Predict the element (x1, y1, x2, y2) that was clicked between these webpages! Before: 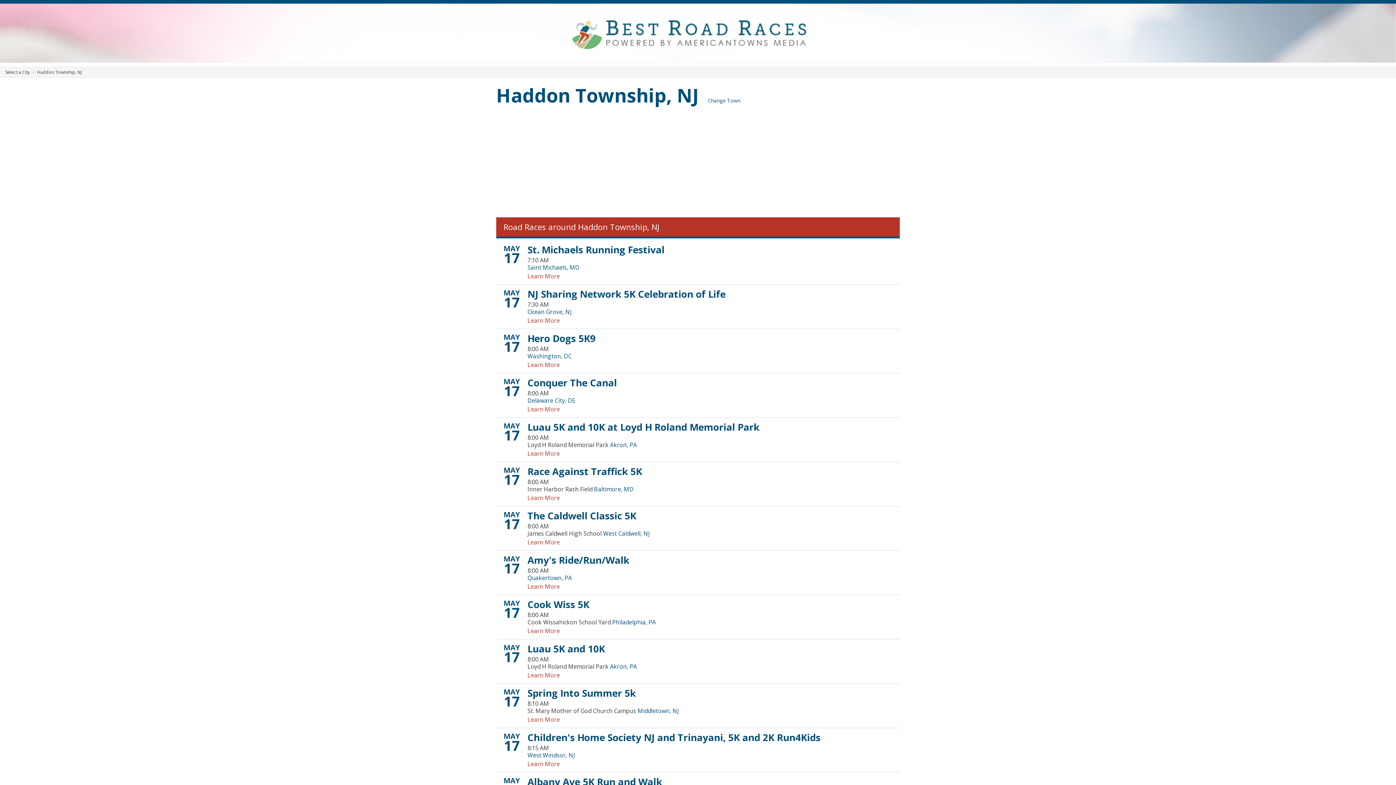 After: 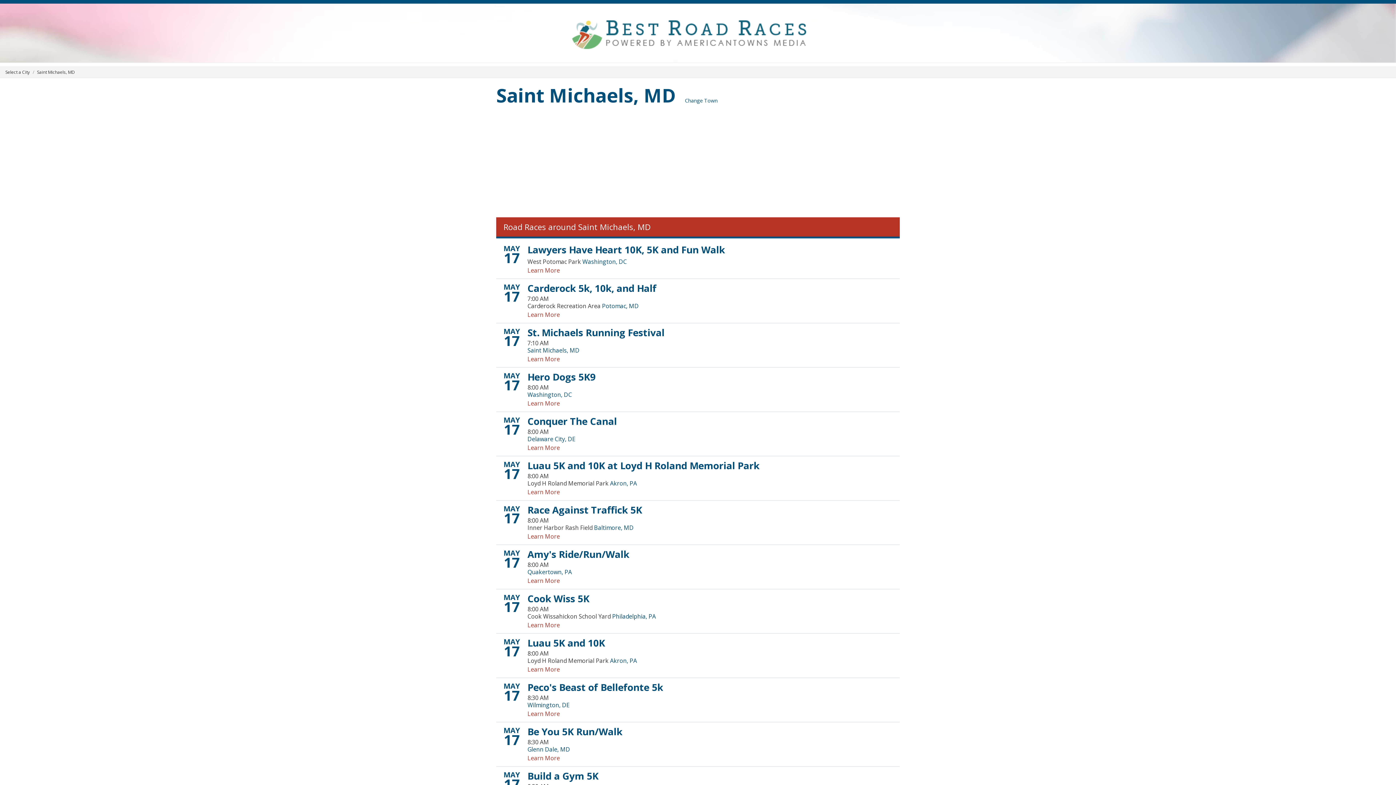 Action: label: Saint Michaels, MD bbox: (527, 263, 579, 271)